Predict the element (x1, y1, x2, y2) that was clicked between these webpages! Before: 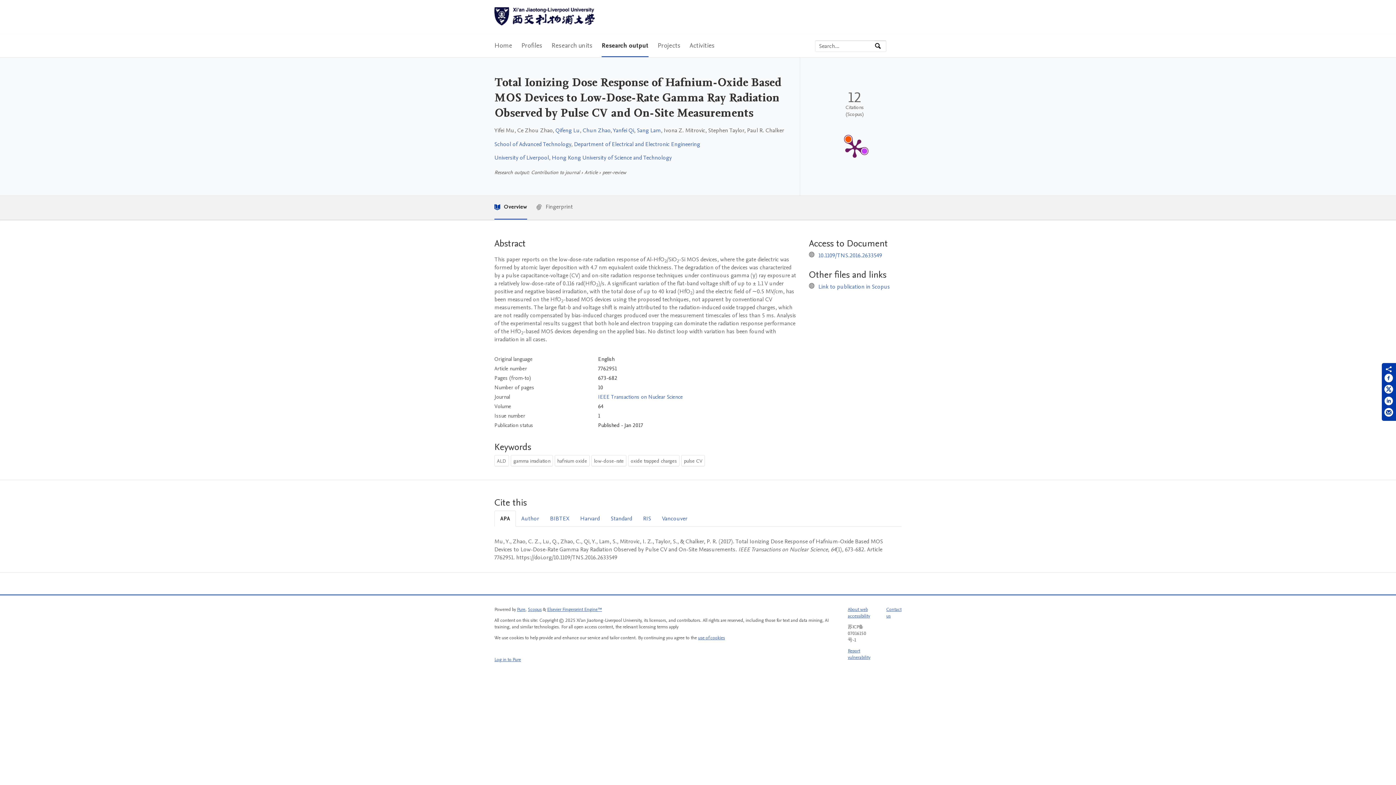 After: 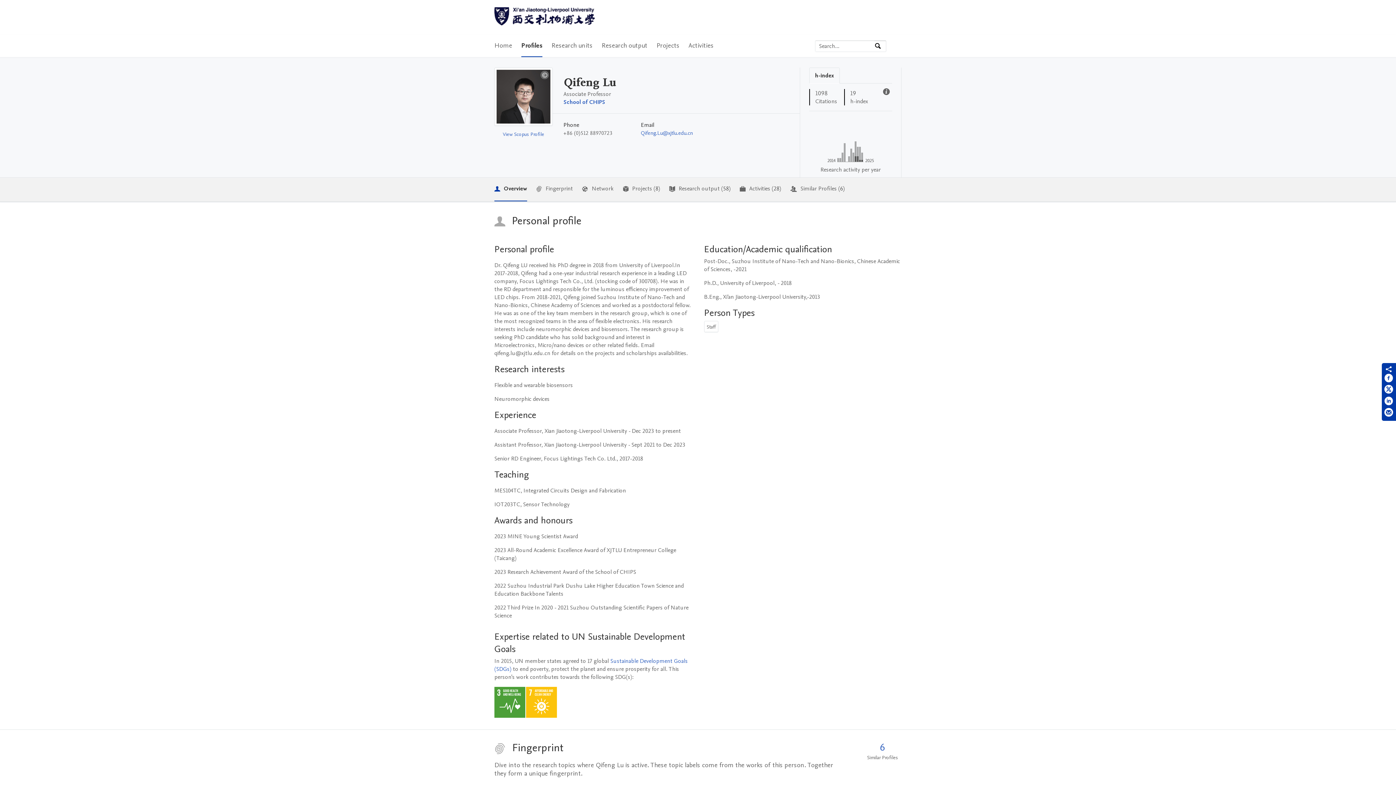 Action: bbox: (555, 126, 580, 134) label: Qifeng Lu